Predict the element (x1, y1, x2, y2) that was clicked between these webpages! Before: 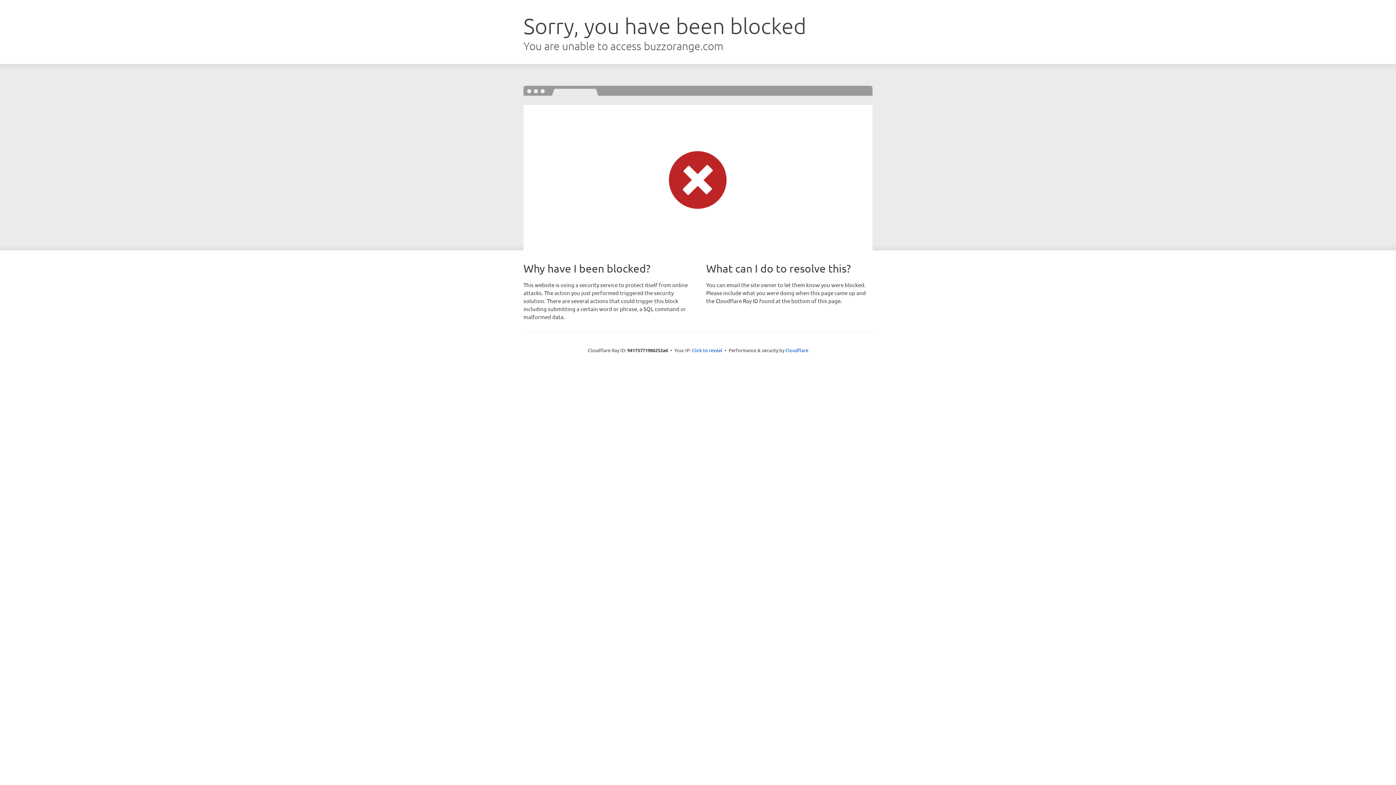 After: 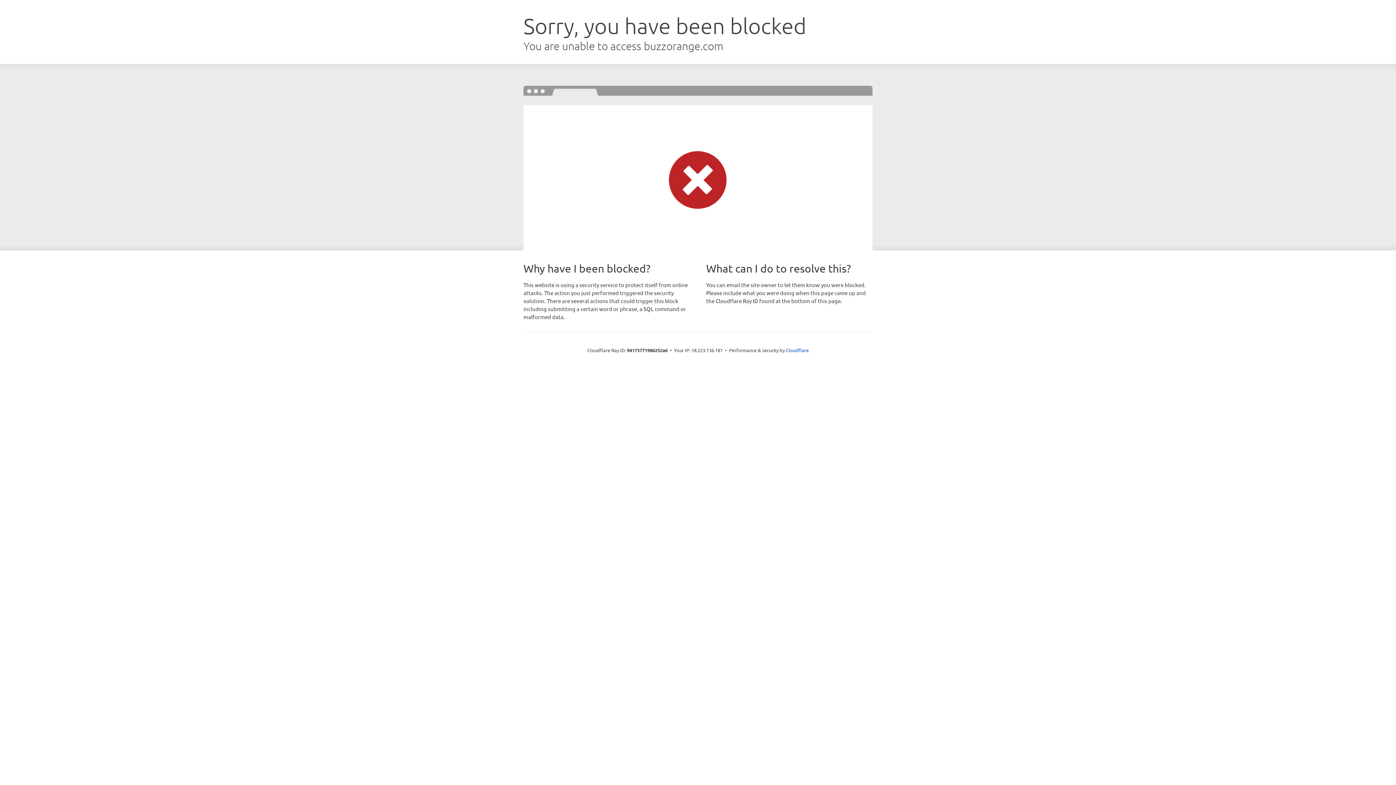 Action: bbox: (692, 346, 722, 353) label: Click to reveal